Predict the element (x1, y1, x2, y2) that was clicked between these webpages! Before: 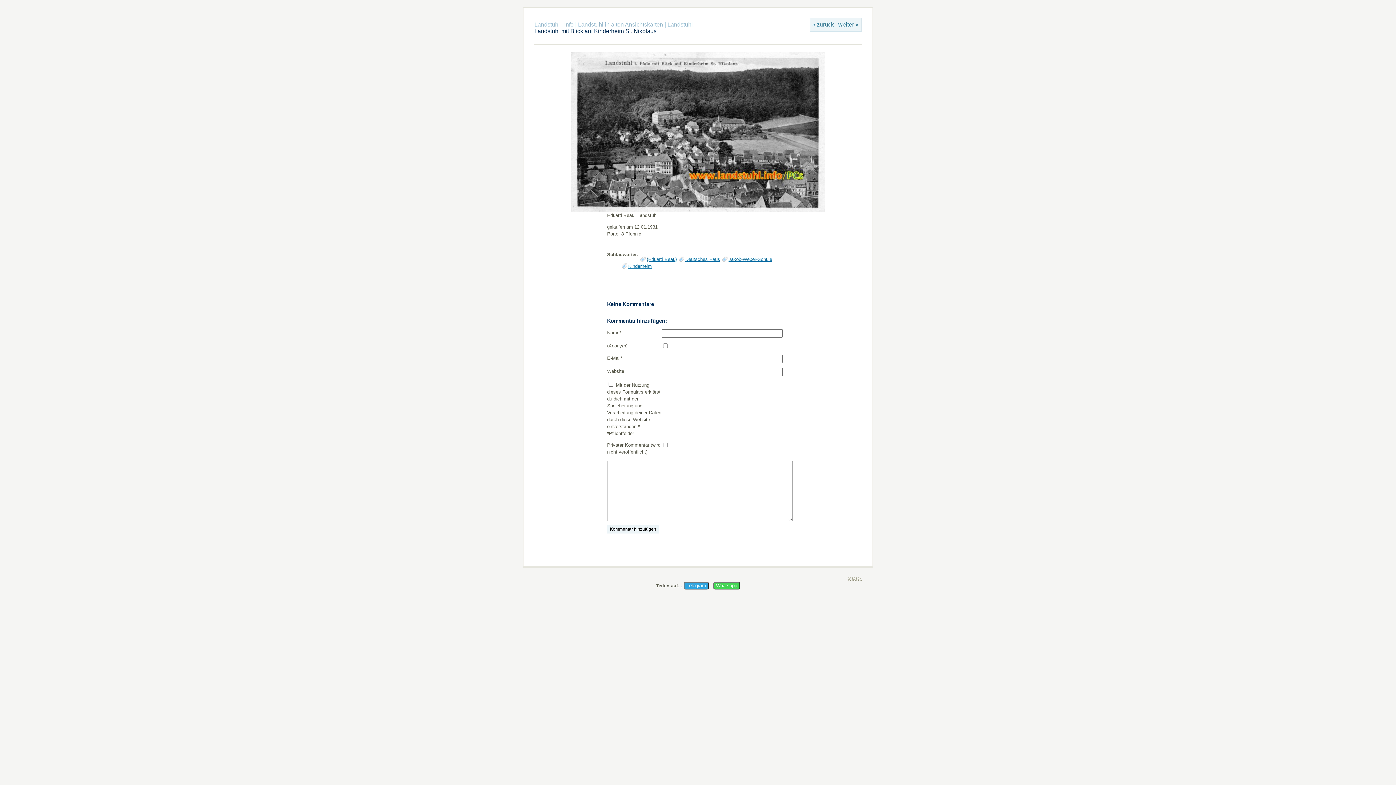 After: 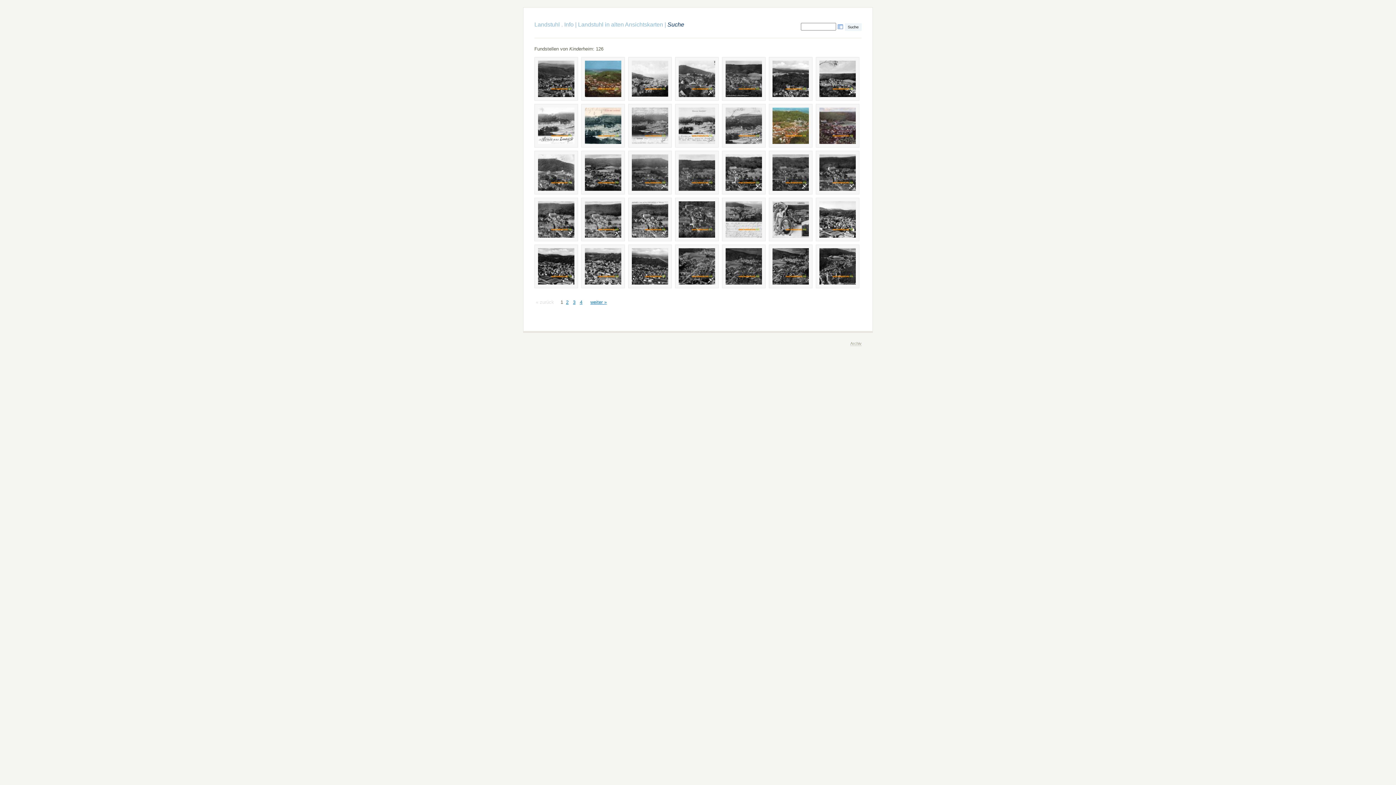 Action: bbox: (628, 263, 652, 269) label: Kinderheim